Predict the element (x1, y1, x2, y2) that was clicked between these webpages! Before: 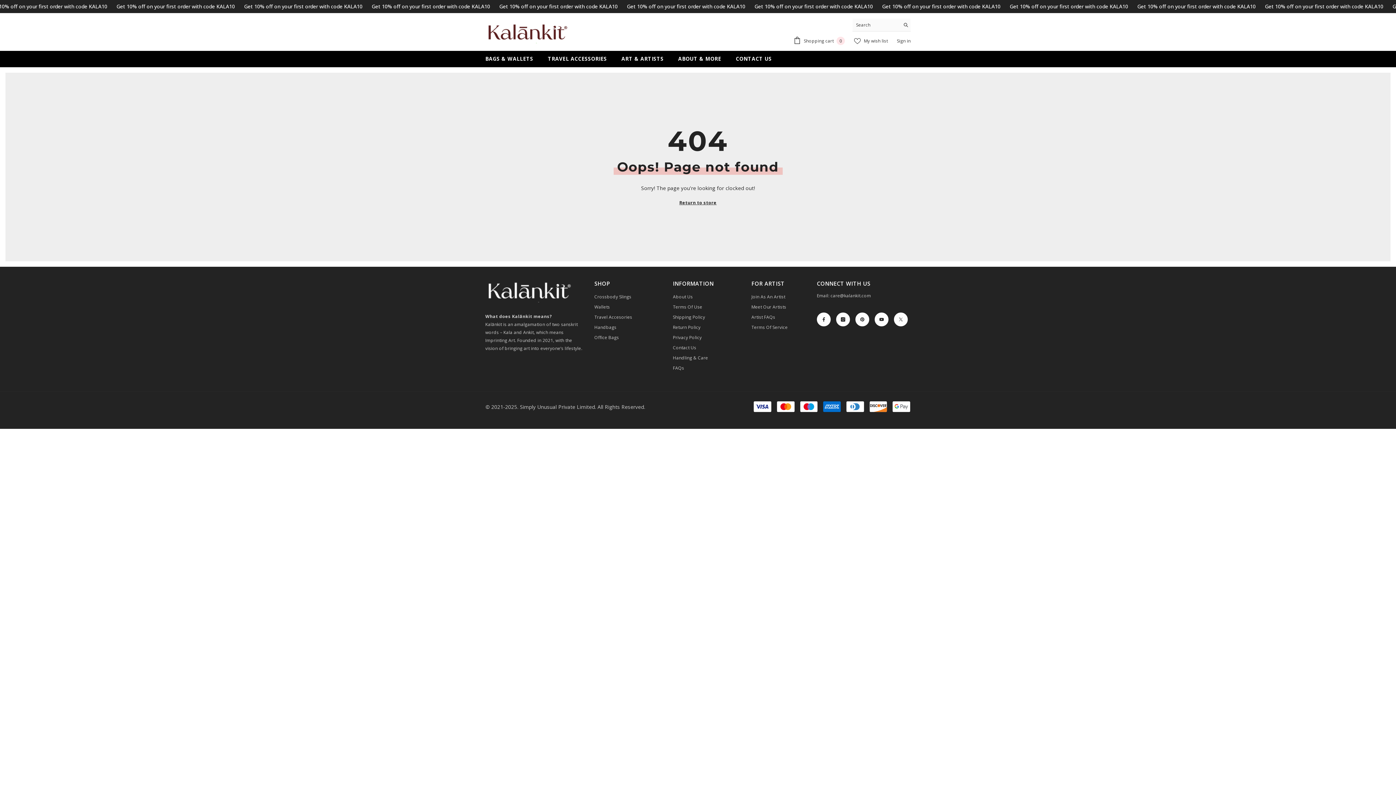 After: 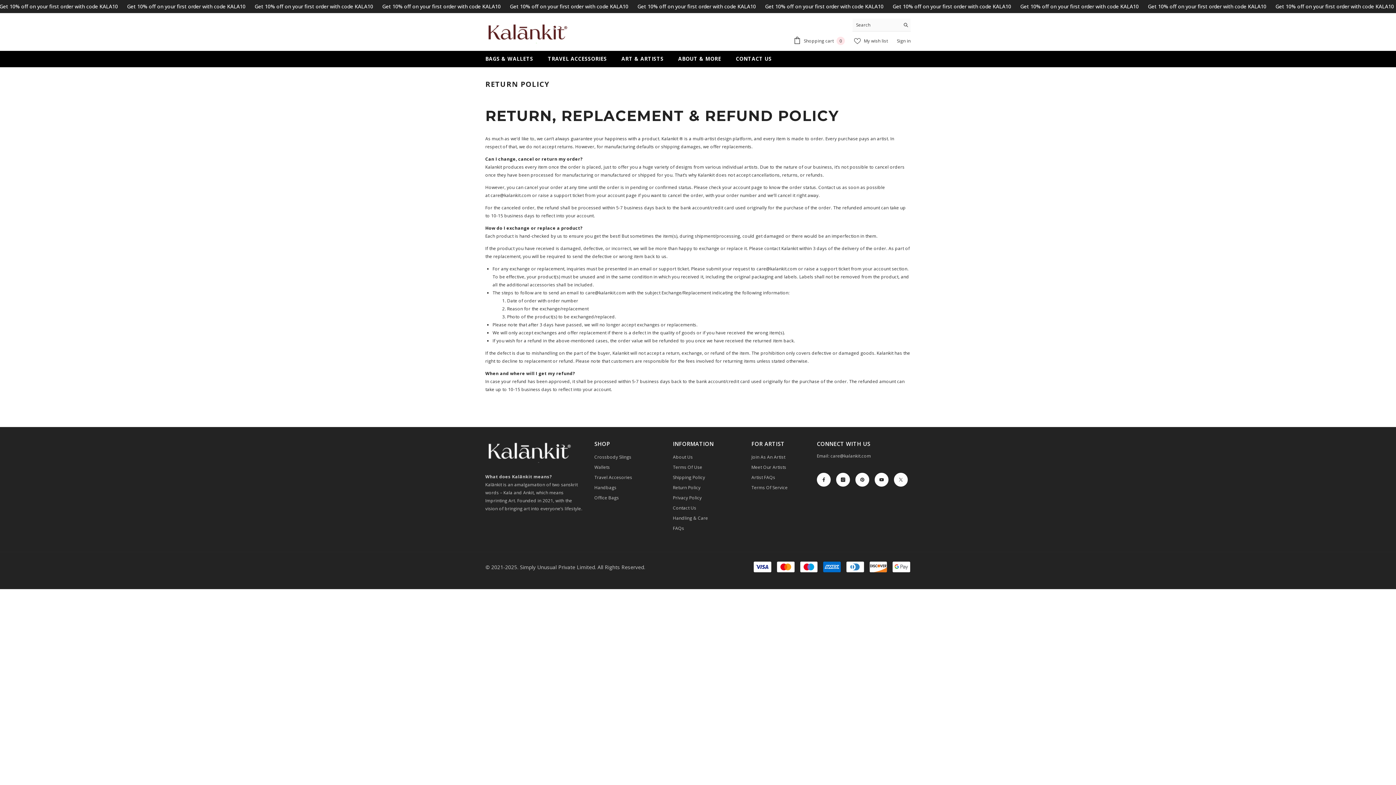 Action: bbox: (673, 322, 700, 332) label: Return Policy